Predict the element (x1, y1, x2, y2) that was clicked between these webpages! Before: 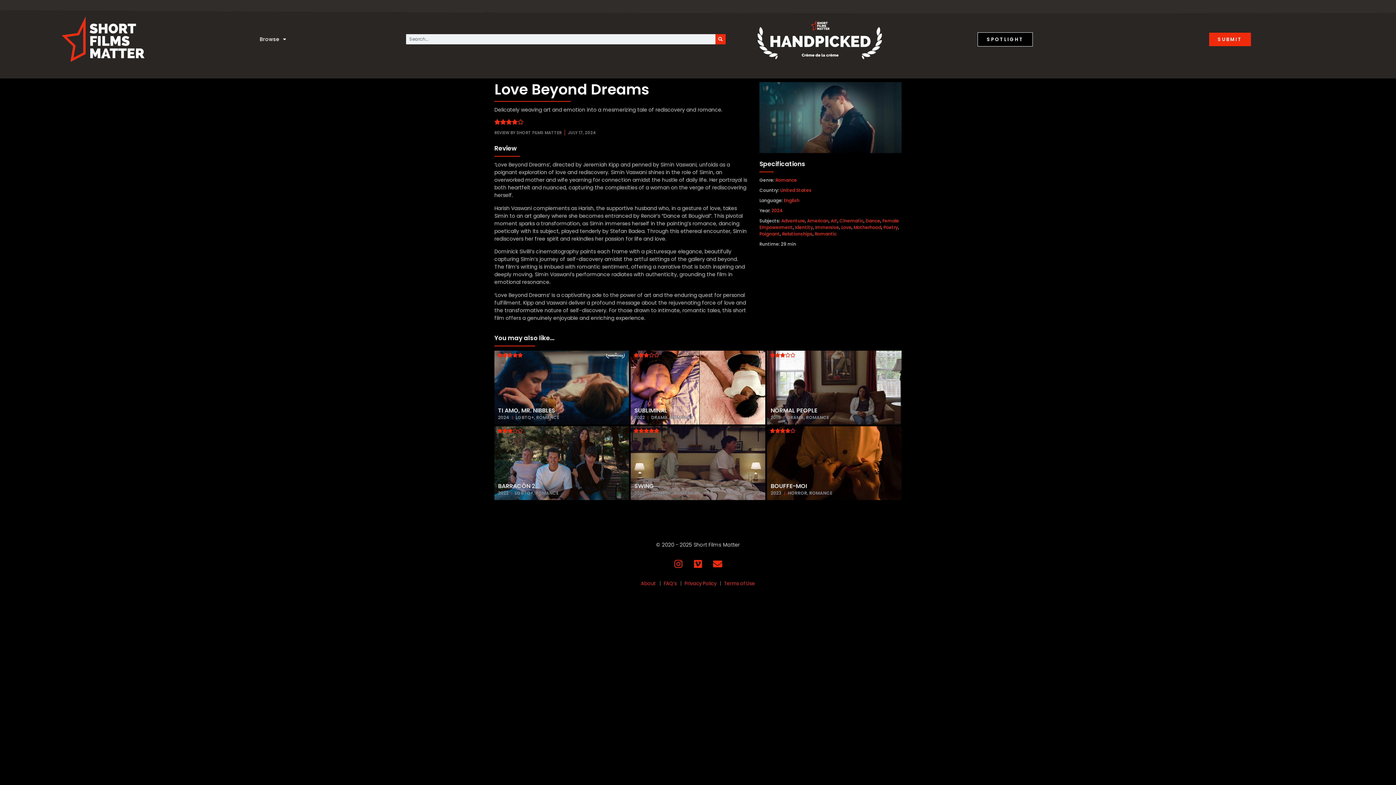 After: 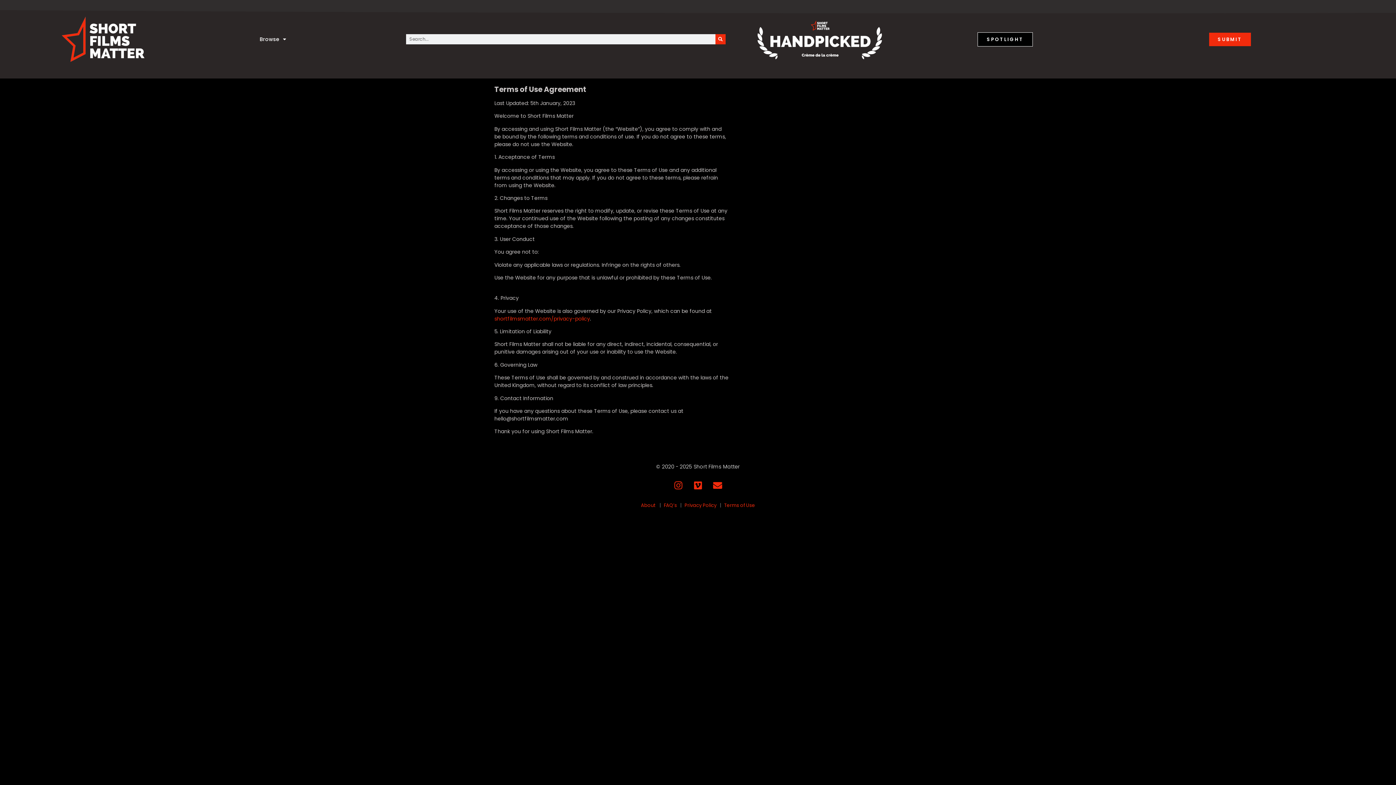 Action: label: Terms of Use bbox: (724, 580, 755, 587)